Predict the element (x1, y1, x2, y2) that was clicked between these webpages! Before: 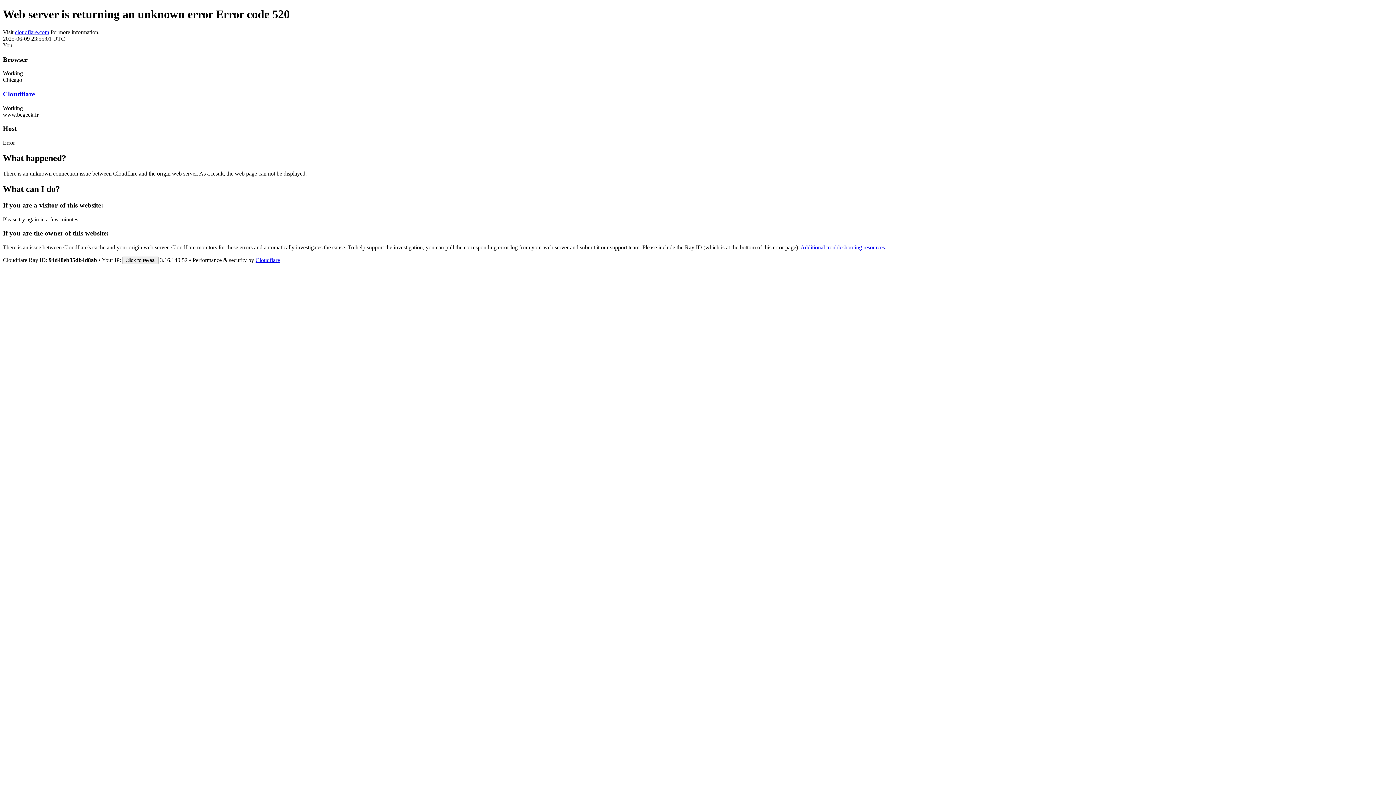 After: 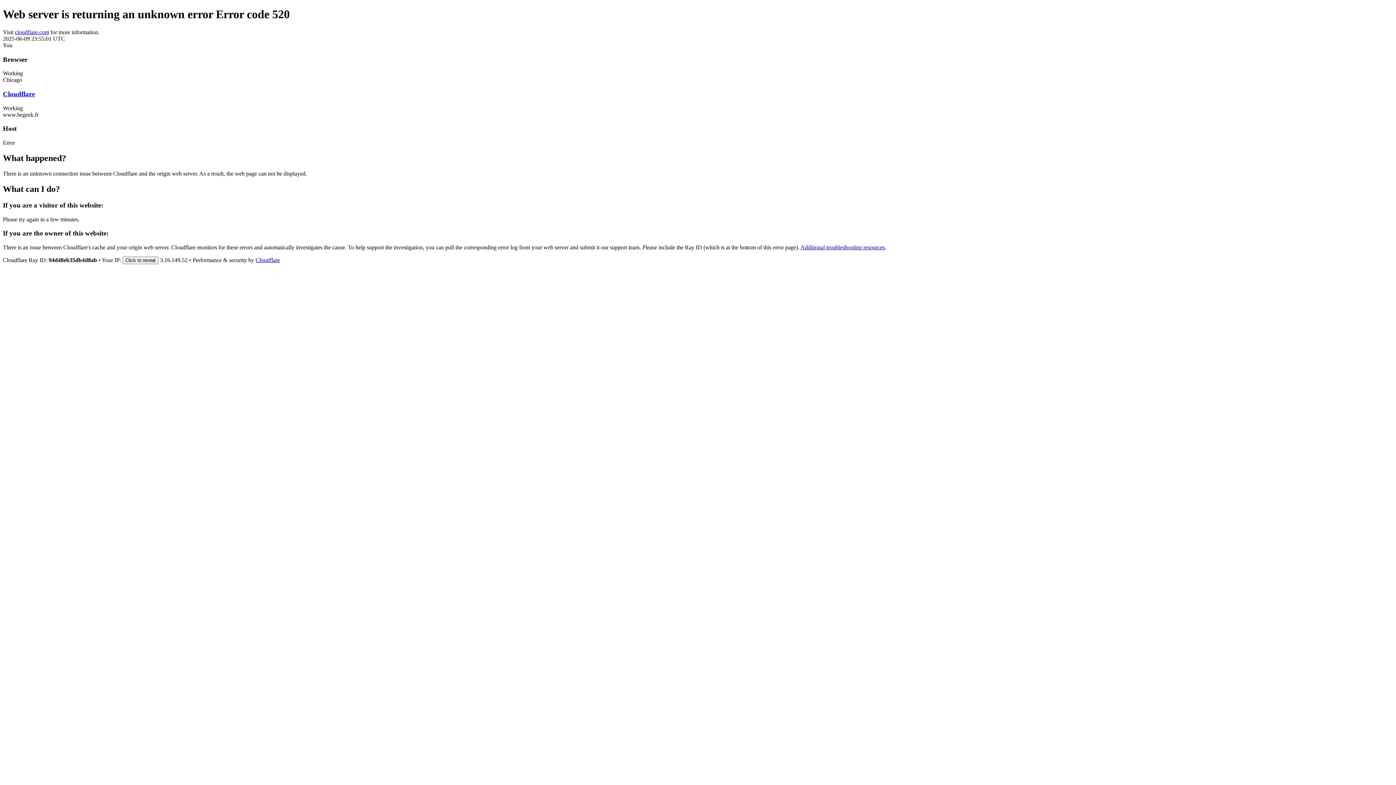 Action: label: cloudflare.com bbox: (14, 29, 49, 35)